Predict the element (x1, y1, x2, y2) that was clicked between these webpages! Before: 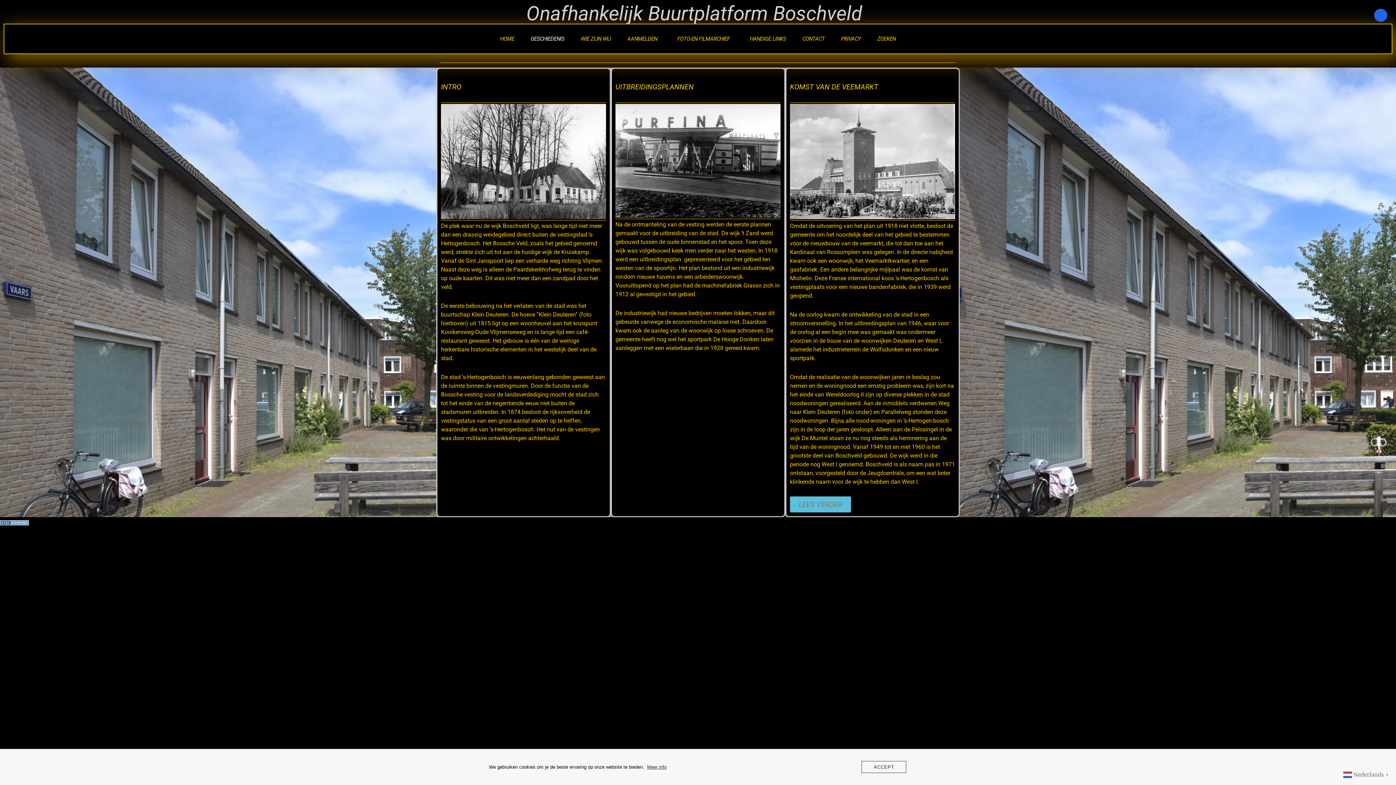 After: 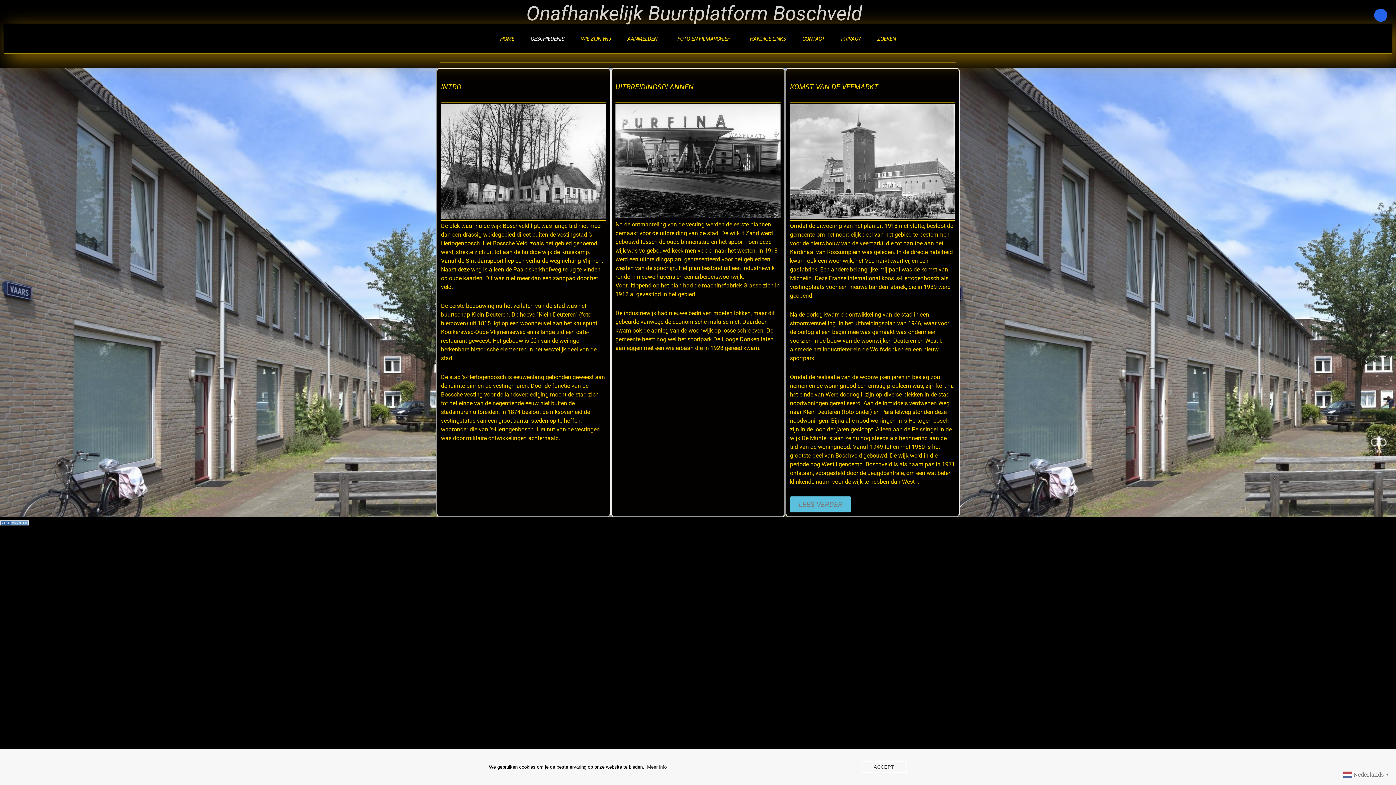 Action: bbox: (0, 518, 29, 526)